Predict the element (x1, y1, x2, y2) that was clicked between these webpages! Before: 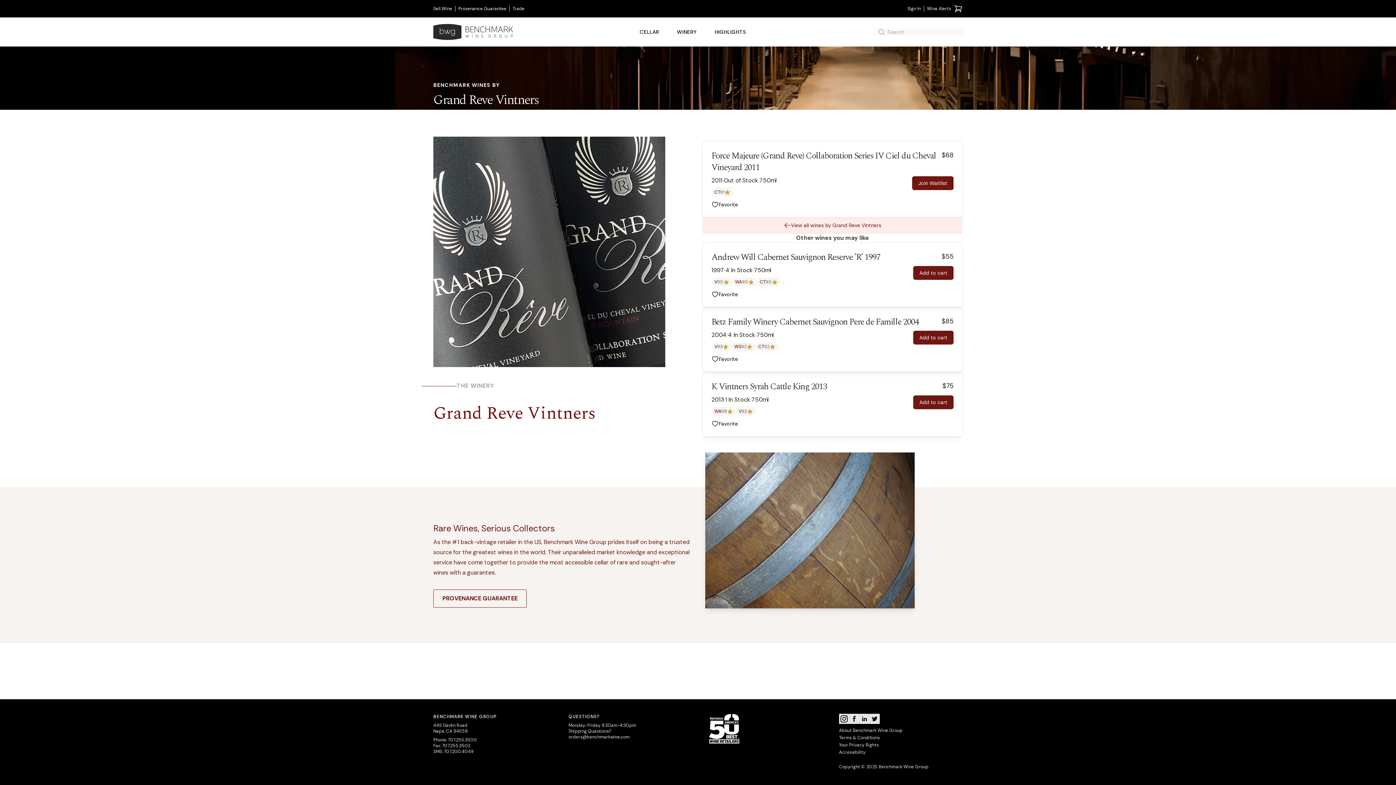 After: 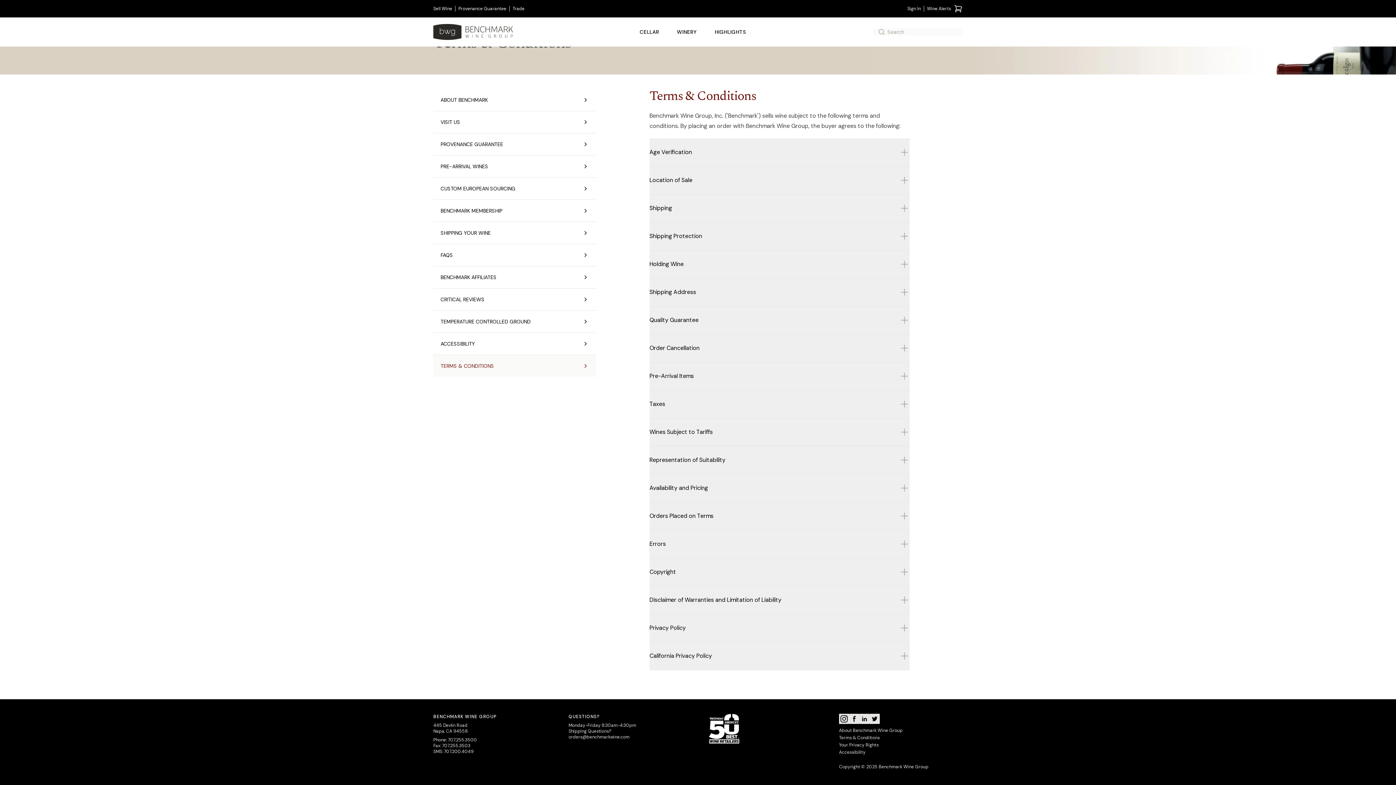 Action: label: Your Privacy Rights bbox: (839, 742, 878, 748)